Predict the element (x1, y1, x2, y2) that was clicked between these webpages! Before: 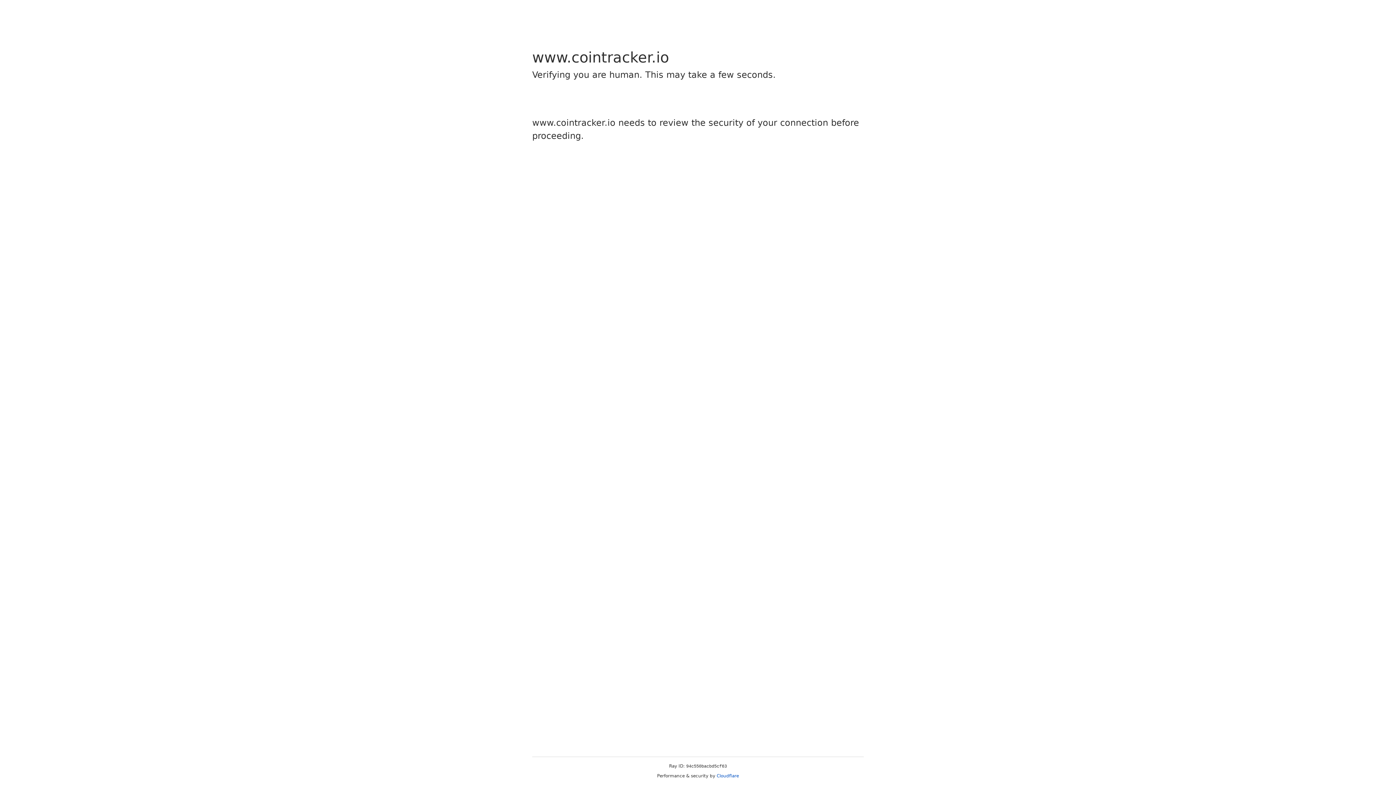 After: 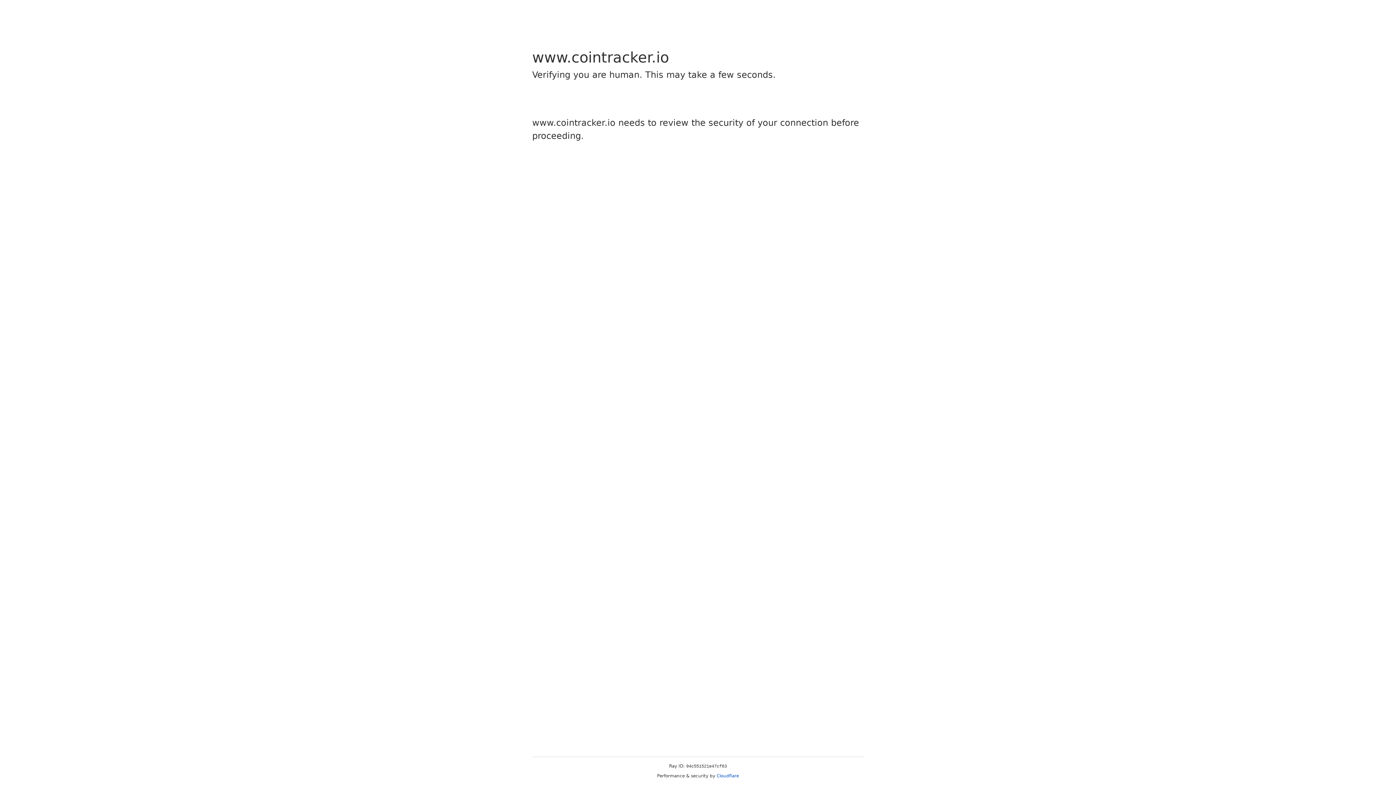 Action: bbox: (716, 773, 739, 778) label: Cloudflare